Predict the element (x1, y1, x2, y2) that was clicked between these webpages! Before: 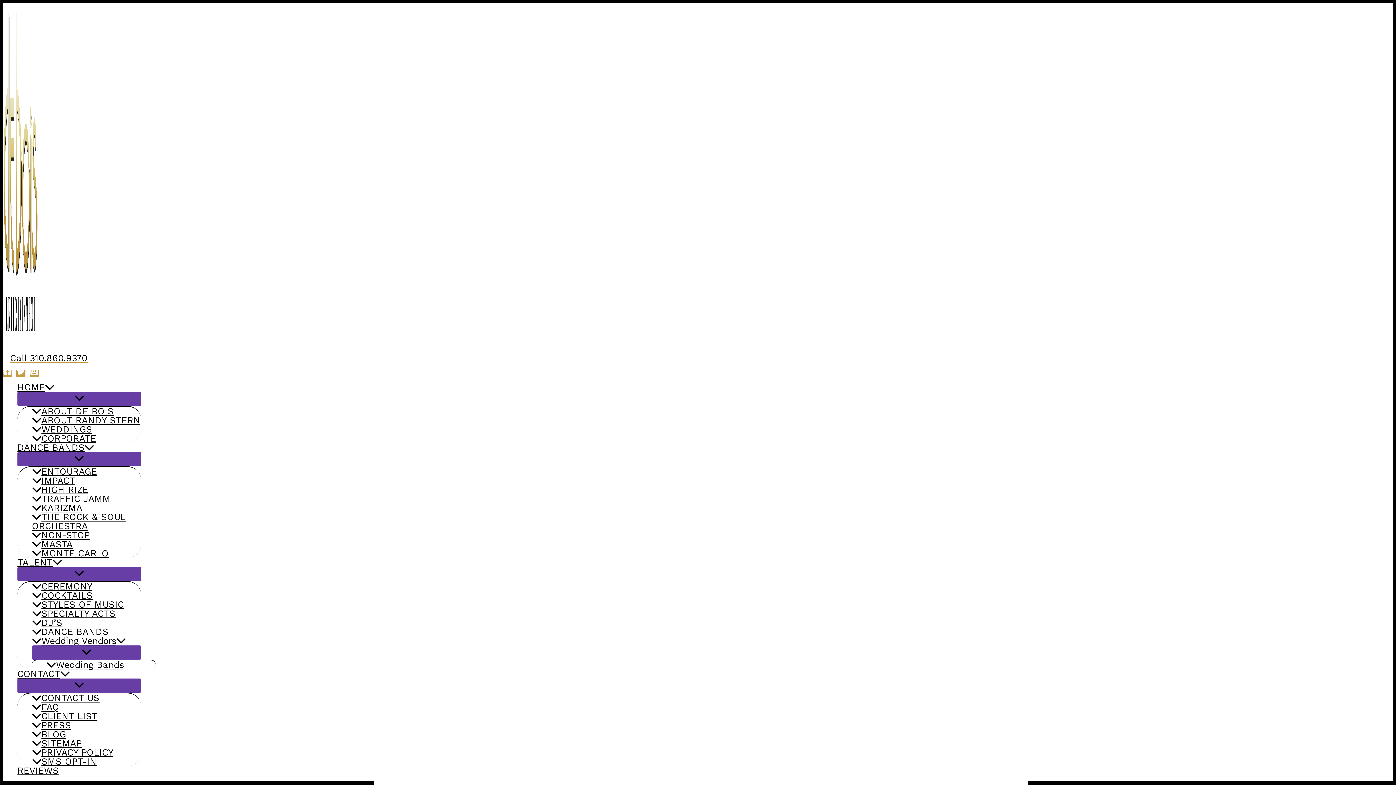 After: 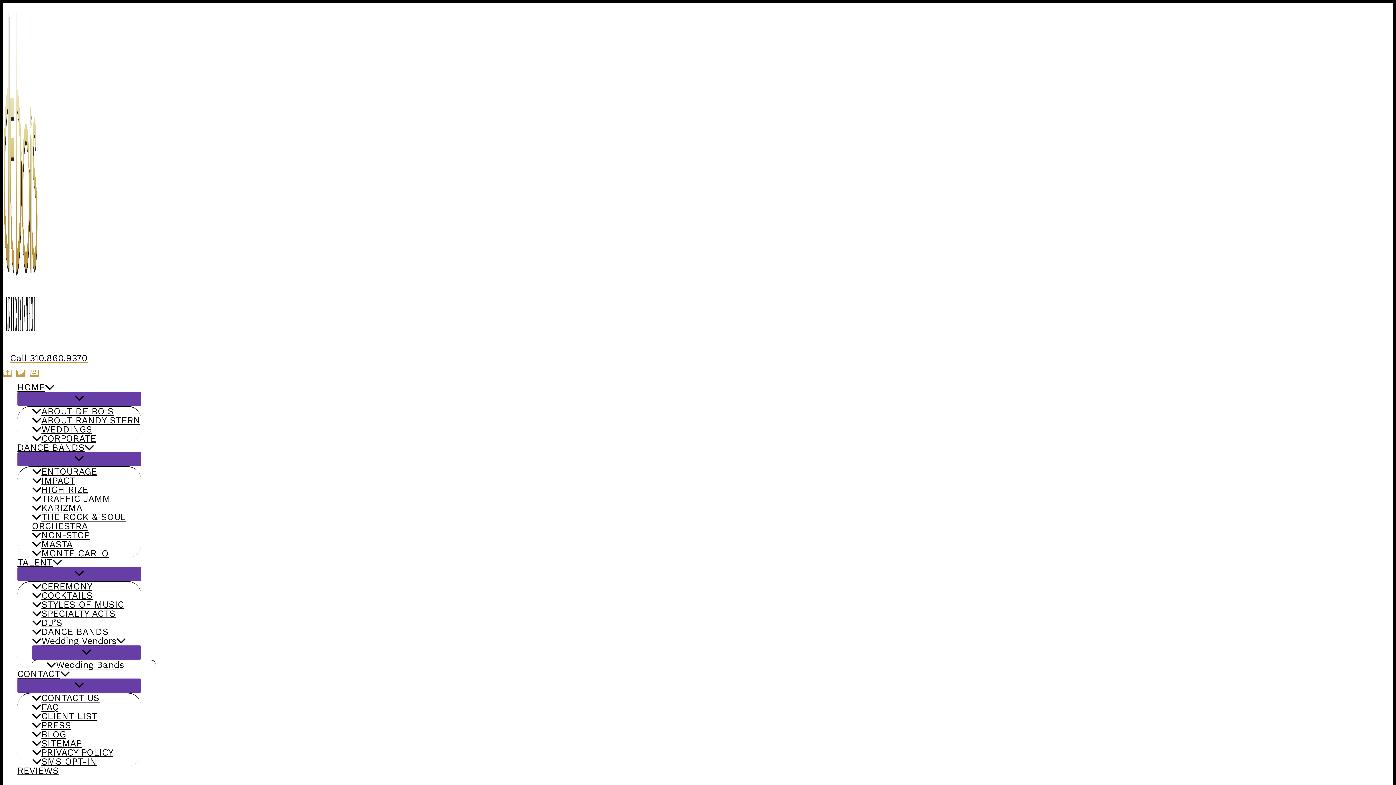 Action: label: COCKTAILS bbox: (32, 591, 141, 600)